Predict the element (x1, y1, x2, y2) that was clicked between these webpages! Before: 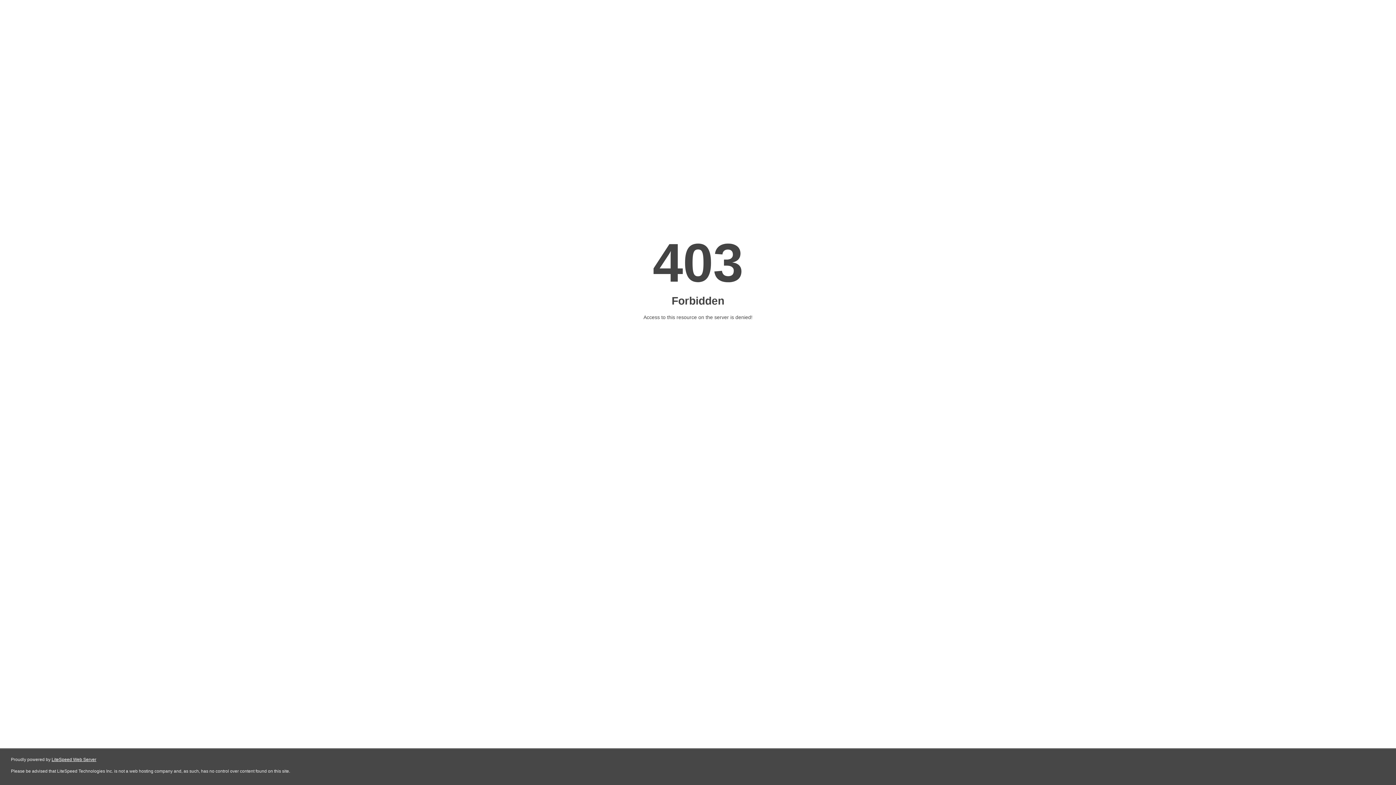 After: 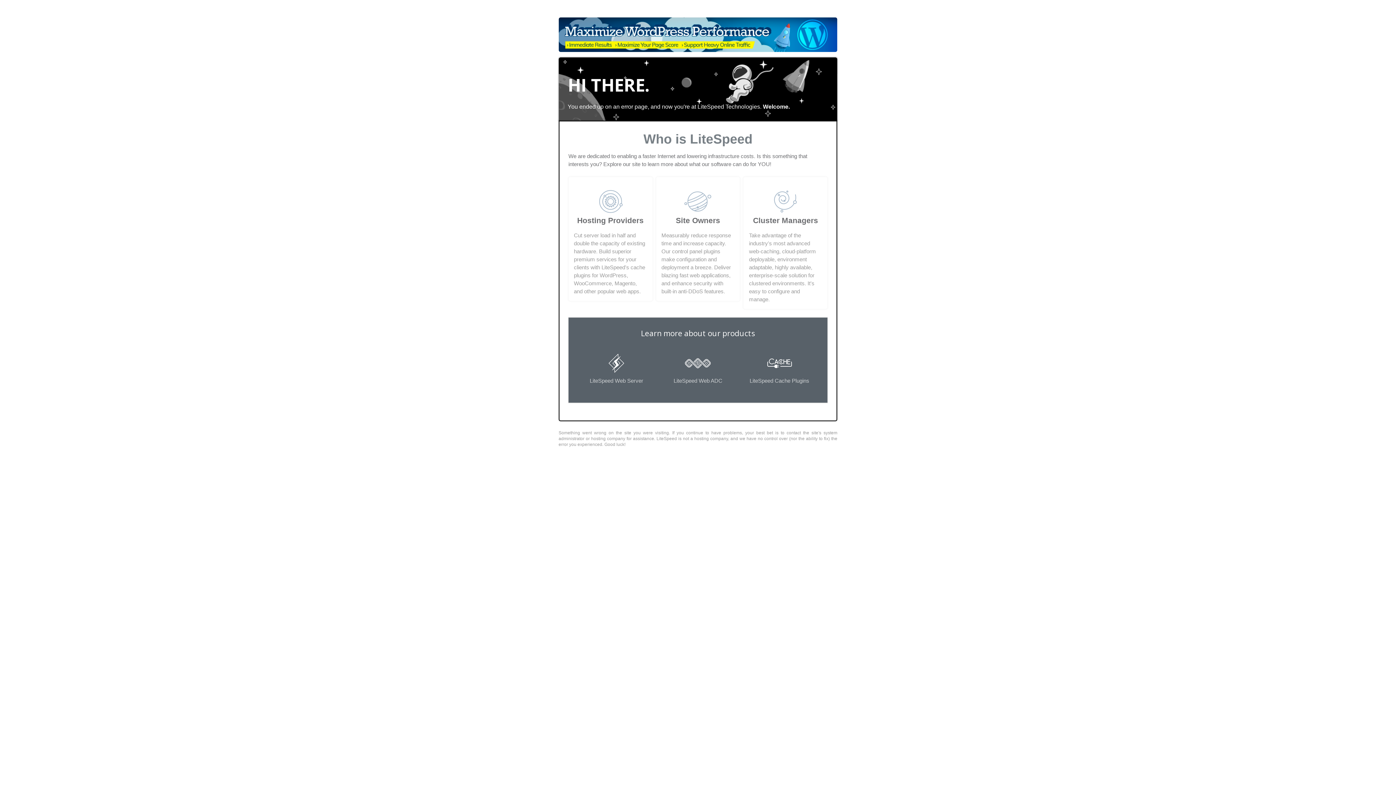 Action: label: LiteSpeed Web Server bbox: (51, 757, 96, 762)